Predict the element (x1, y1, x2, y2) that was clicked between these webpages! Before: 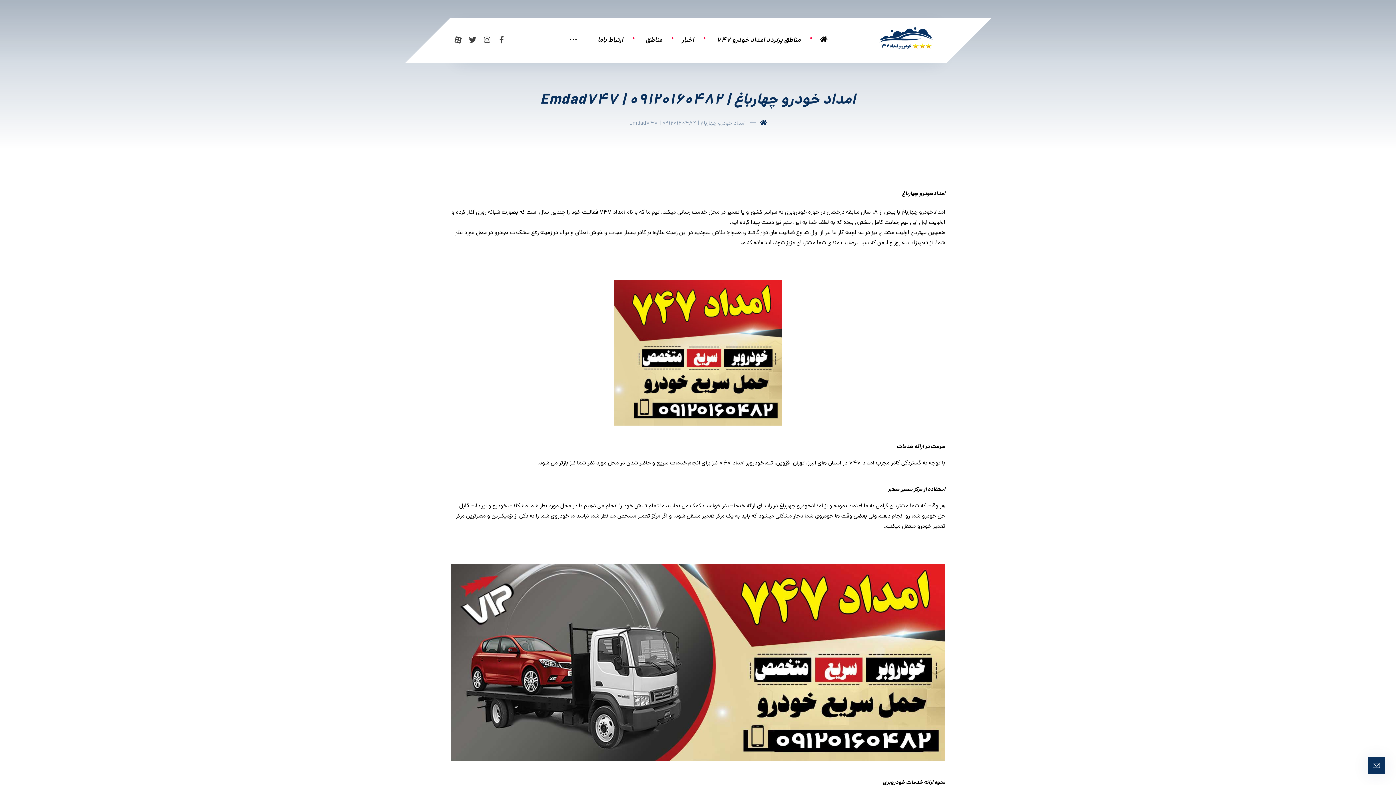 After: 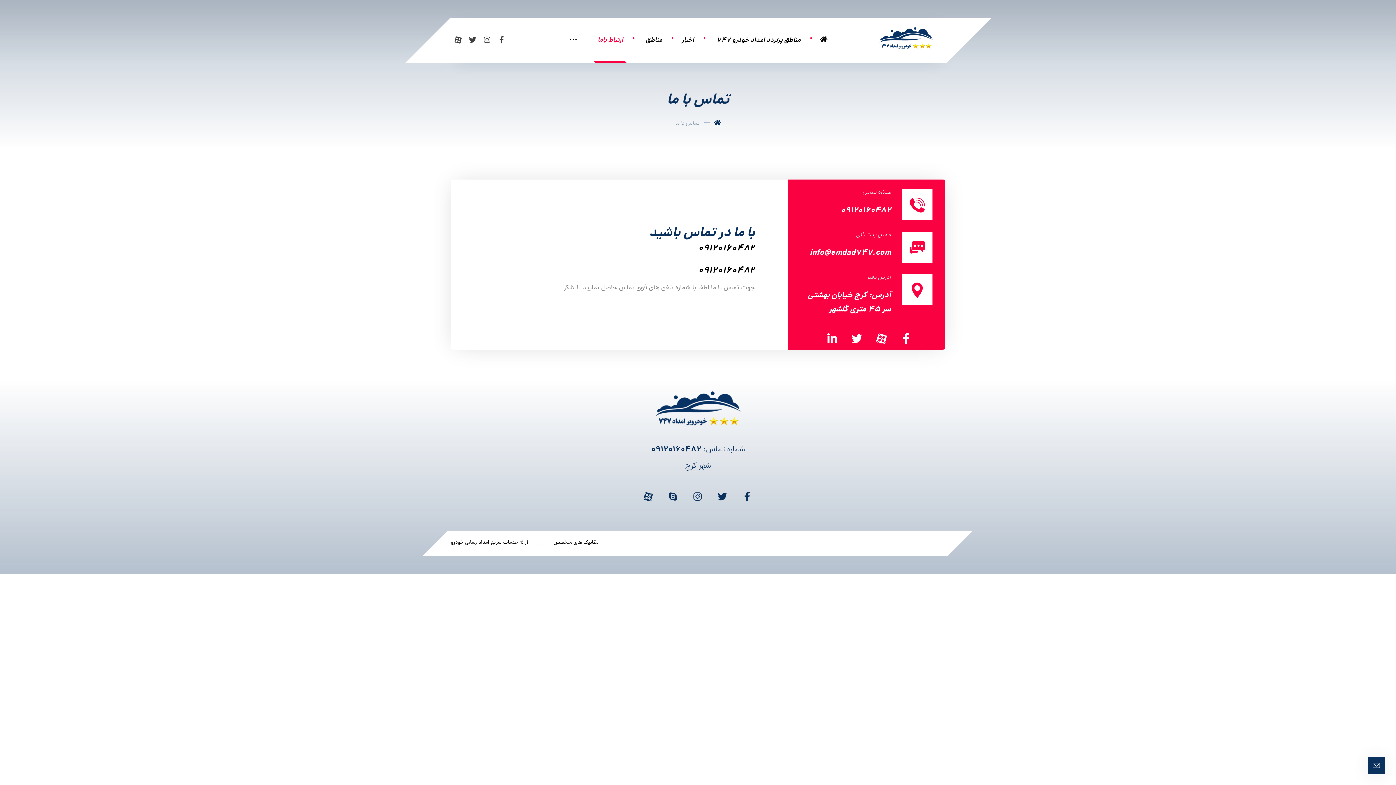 Action: label: ارتباط باما bbox: (597, 32, 623, 63)